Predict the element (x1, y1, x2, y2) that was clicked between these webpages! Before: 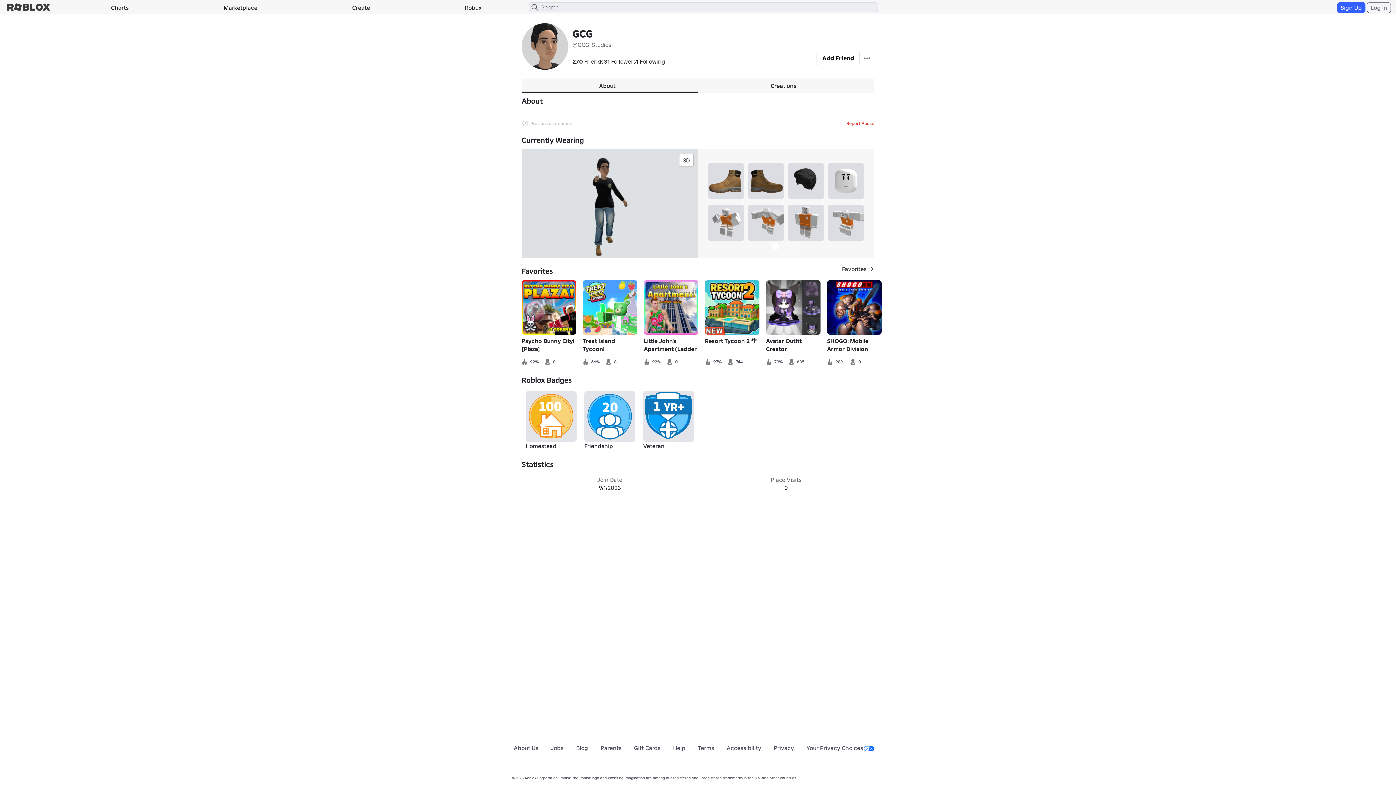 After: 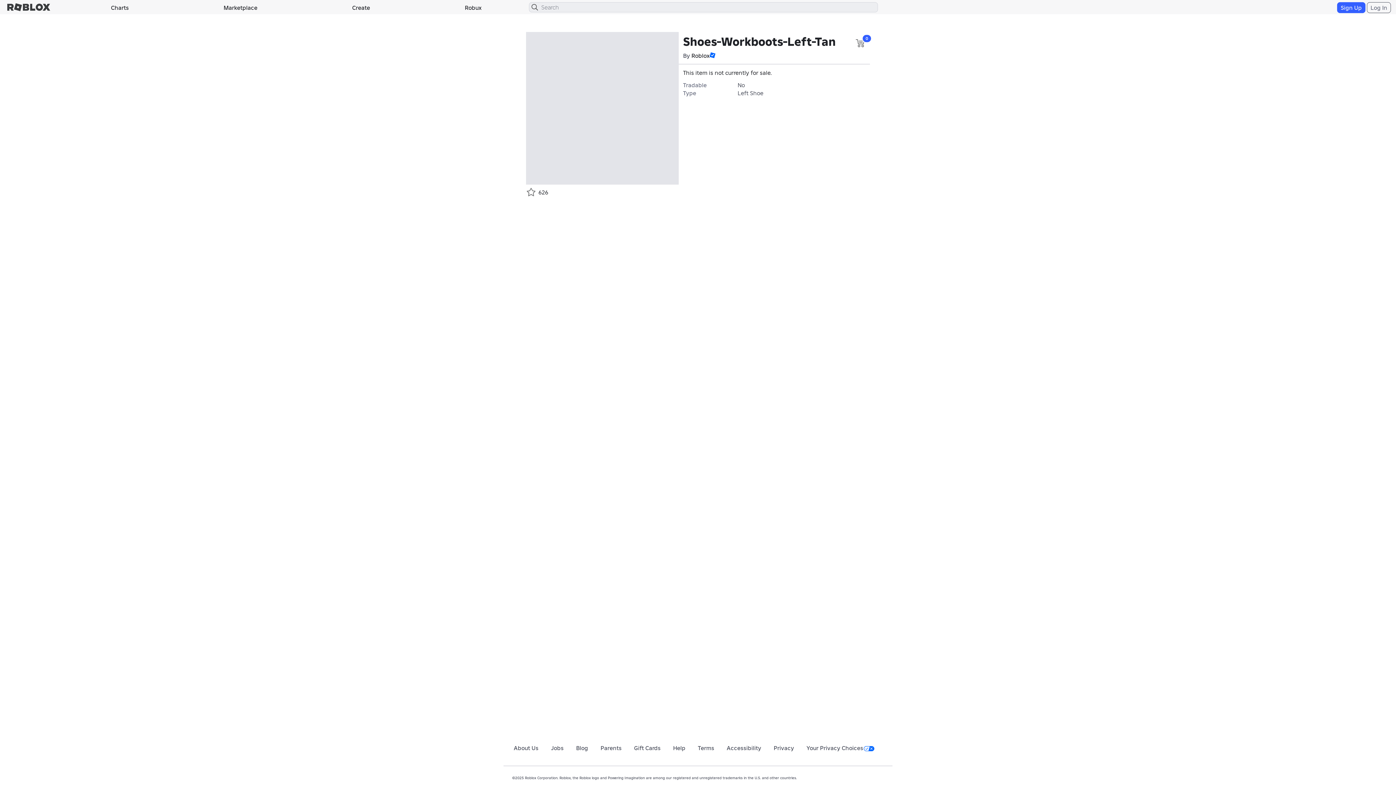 Action: bbox: (708, 162, 744, 199)